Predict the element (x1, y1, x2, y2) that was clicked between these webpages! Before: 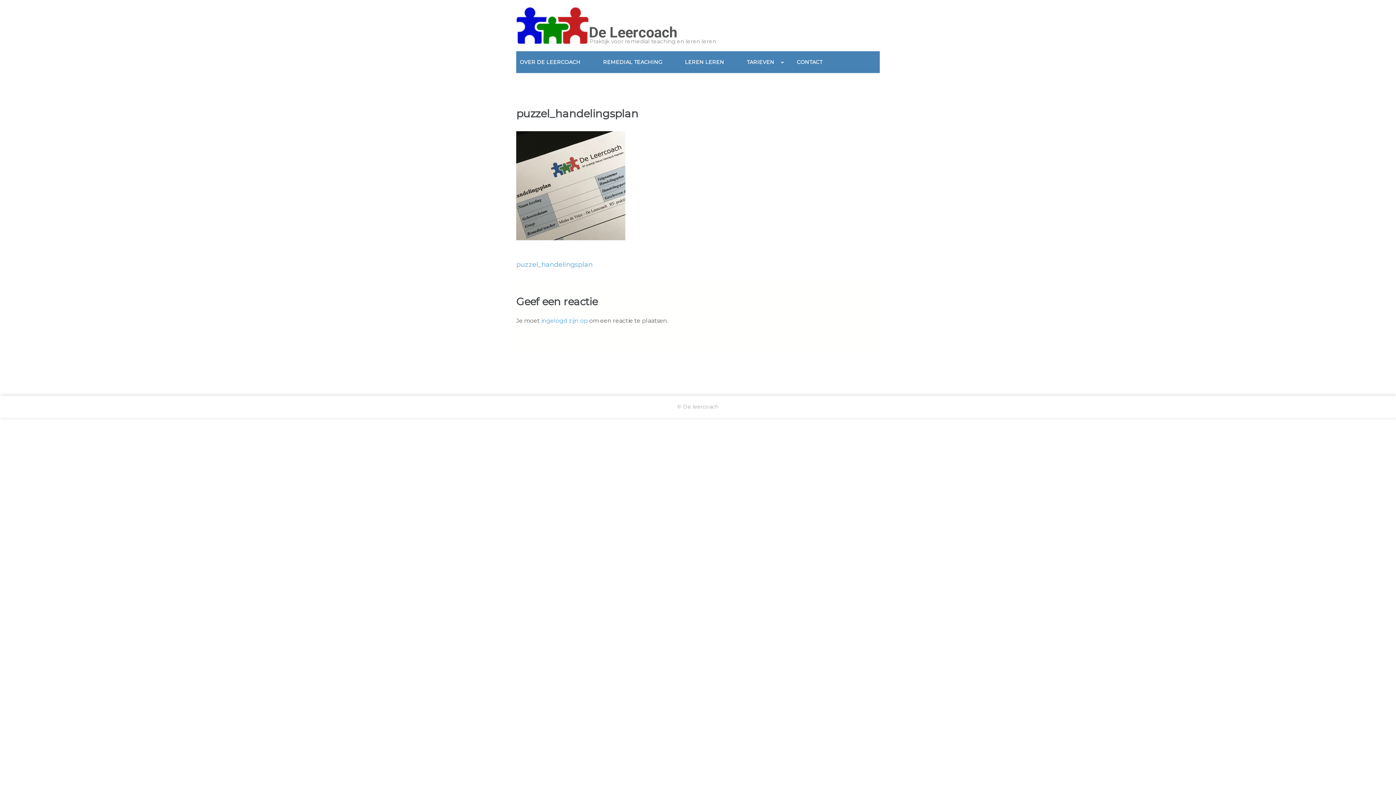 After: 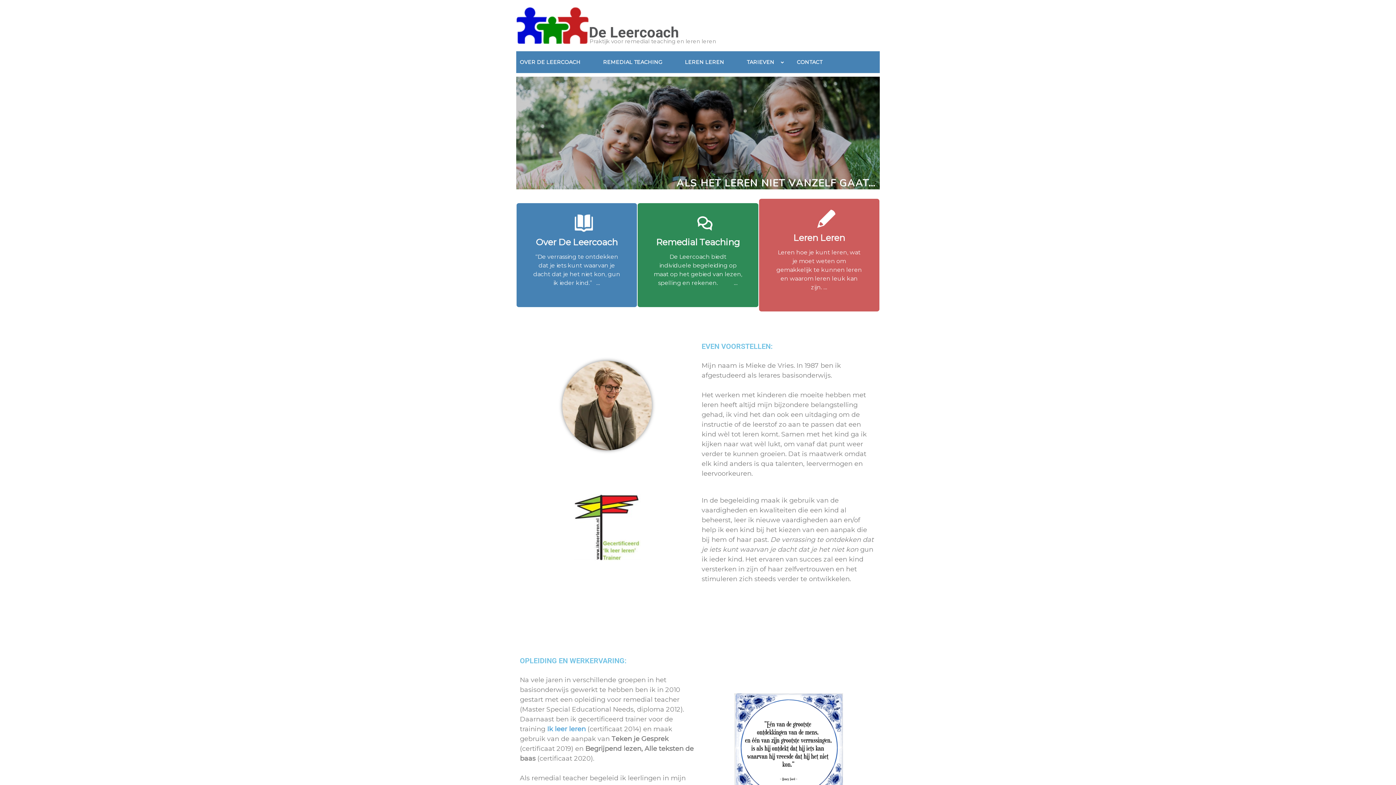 Action: bbox: (516, 7, 589, 44)